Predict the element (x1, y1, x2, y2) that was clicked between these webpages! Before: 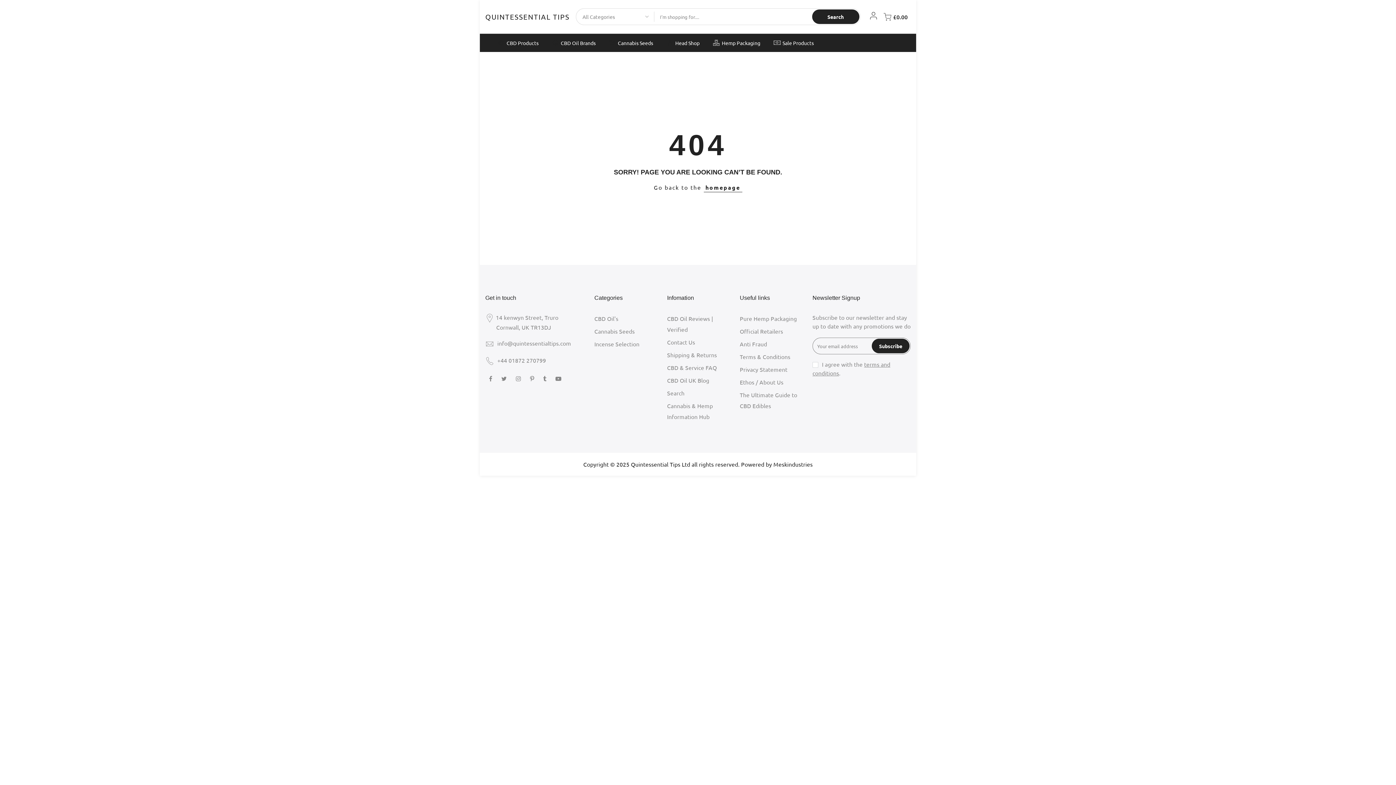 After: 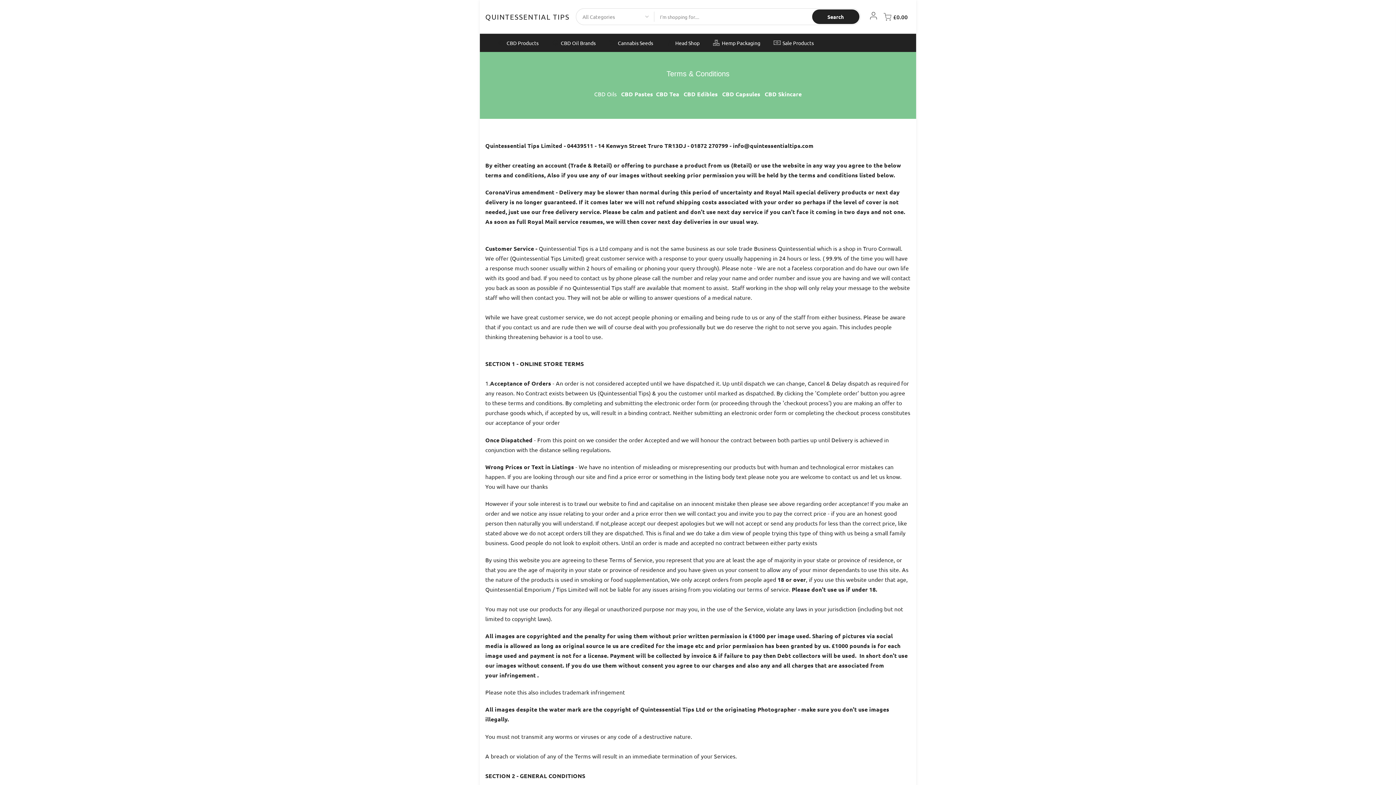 Action: label: Terms & Conditions bbox: (740, 353, 790, 360)